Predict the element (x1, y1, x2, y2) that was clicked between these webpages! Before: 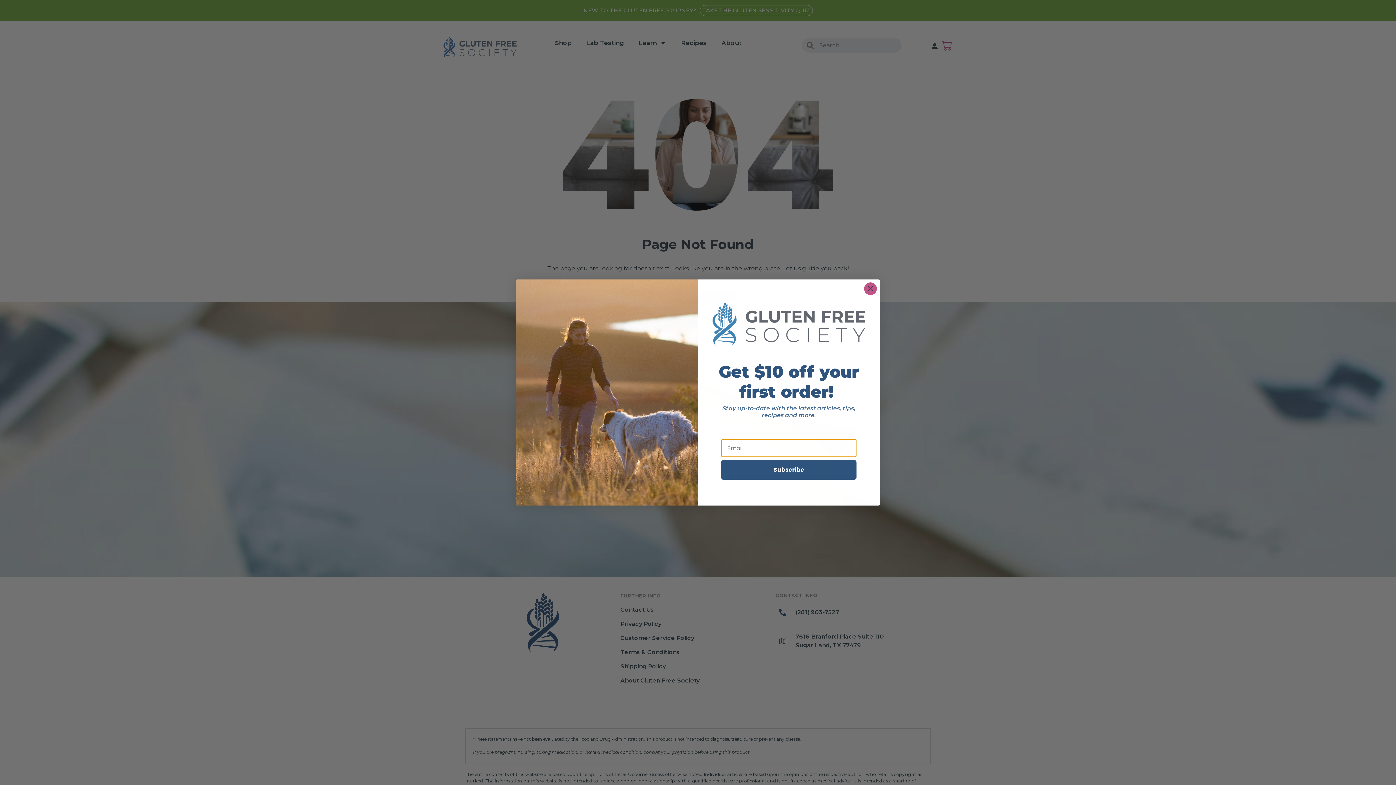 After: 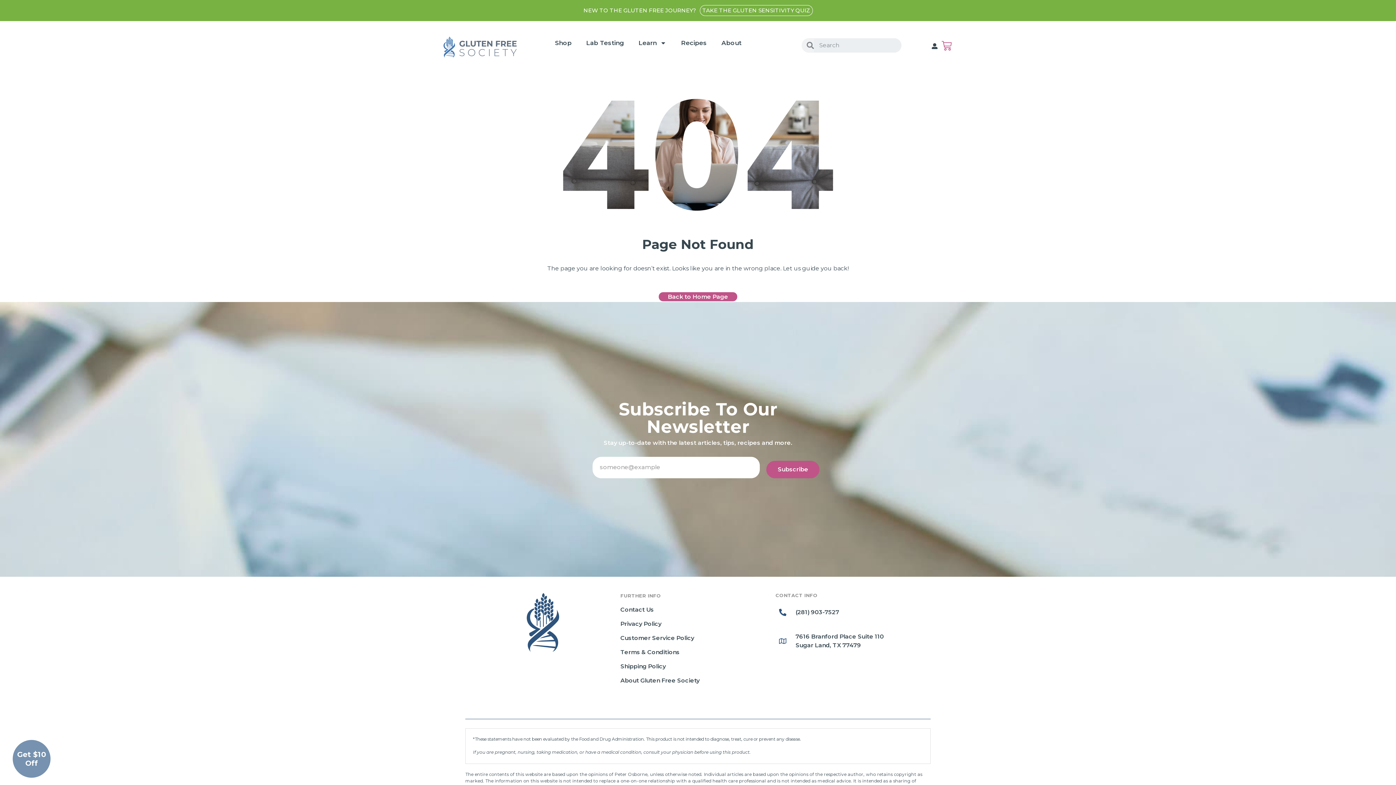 Action: bbox: (864, 282, 877, 295) label: Close dialog